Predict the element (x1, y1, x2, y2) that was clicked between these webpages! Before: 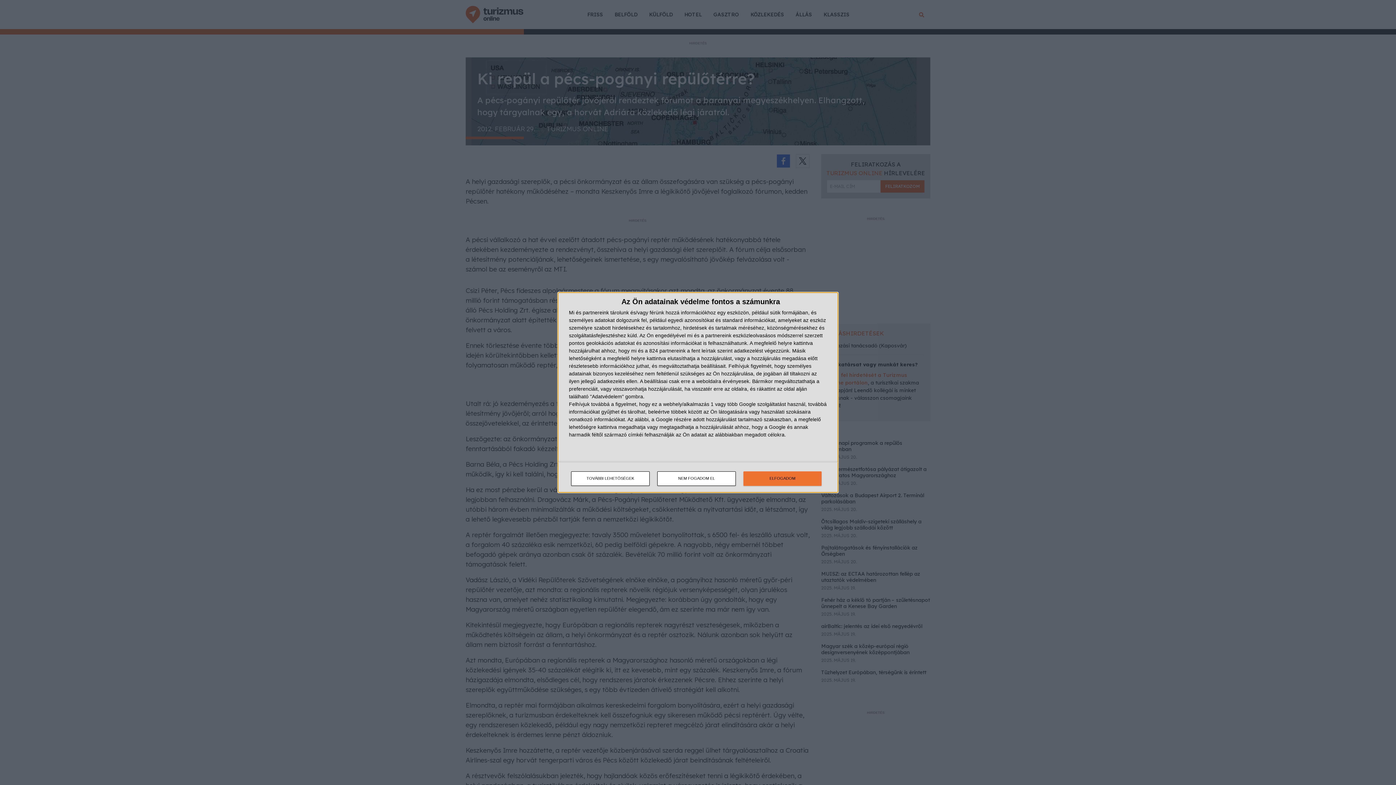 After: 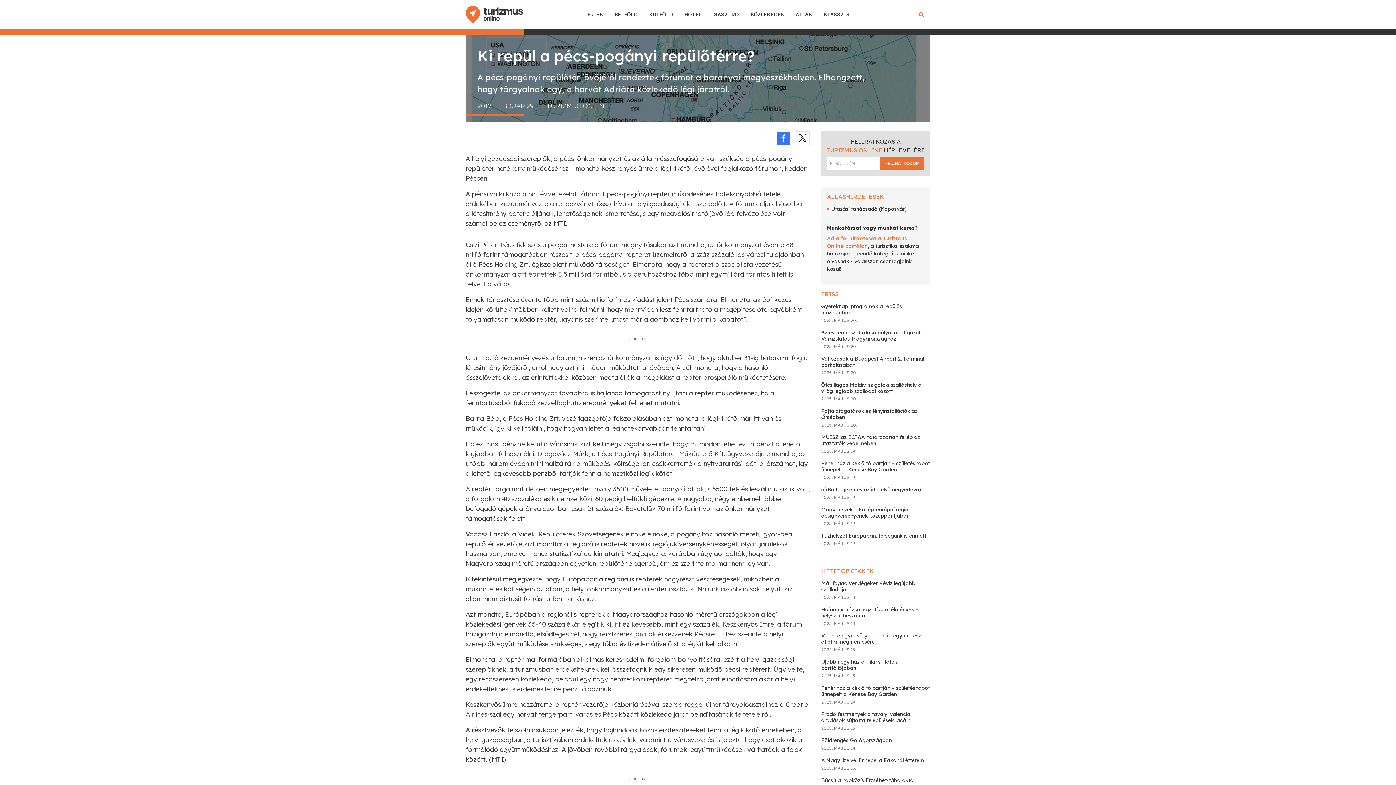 Action: label: NEM FOGADOM EL bbox: (657, 471, 736, 486)